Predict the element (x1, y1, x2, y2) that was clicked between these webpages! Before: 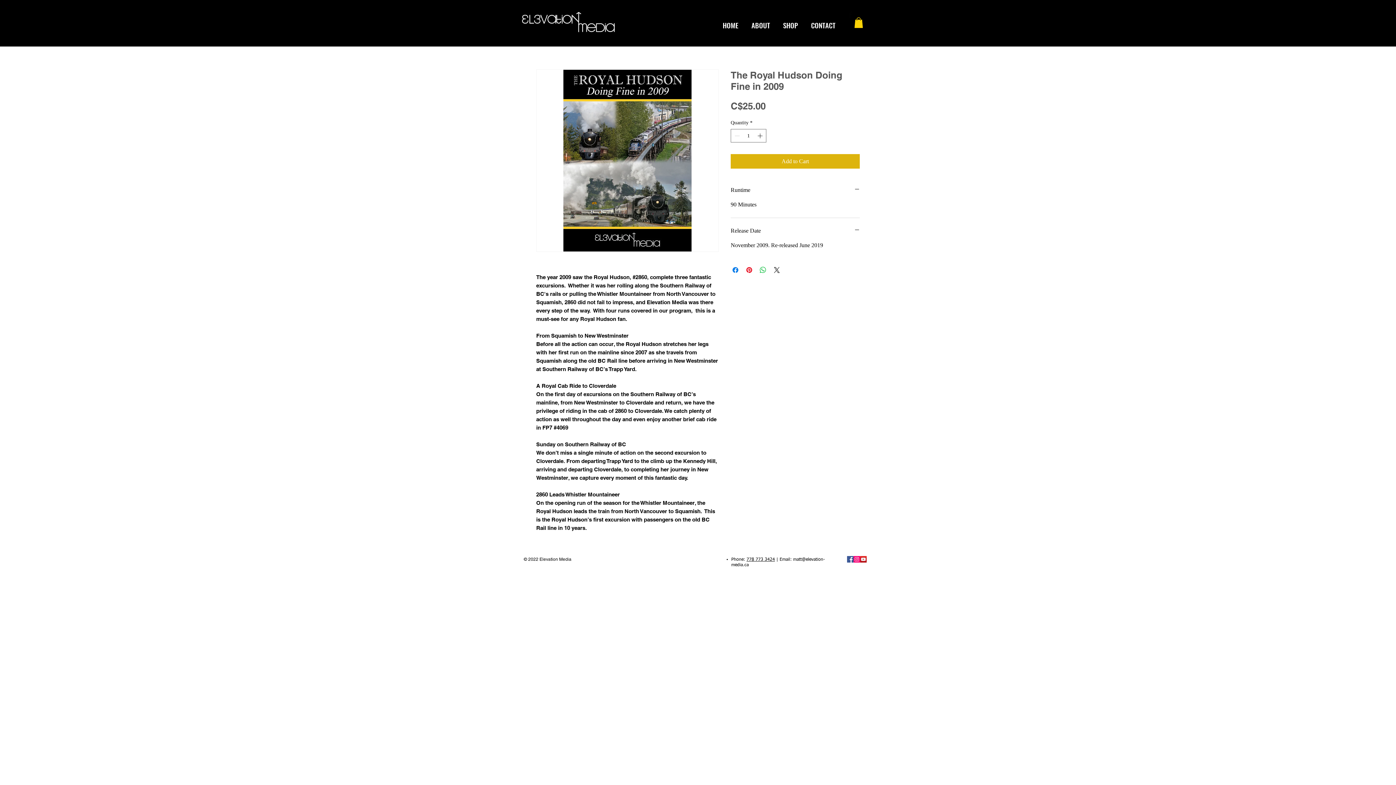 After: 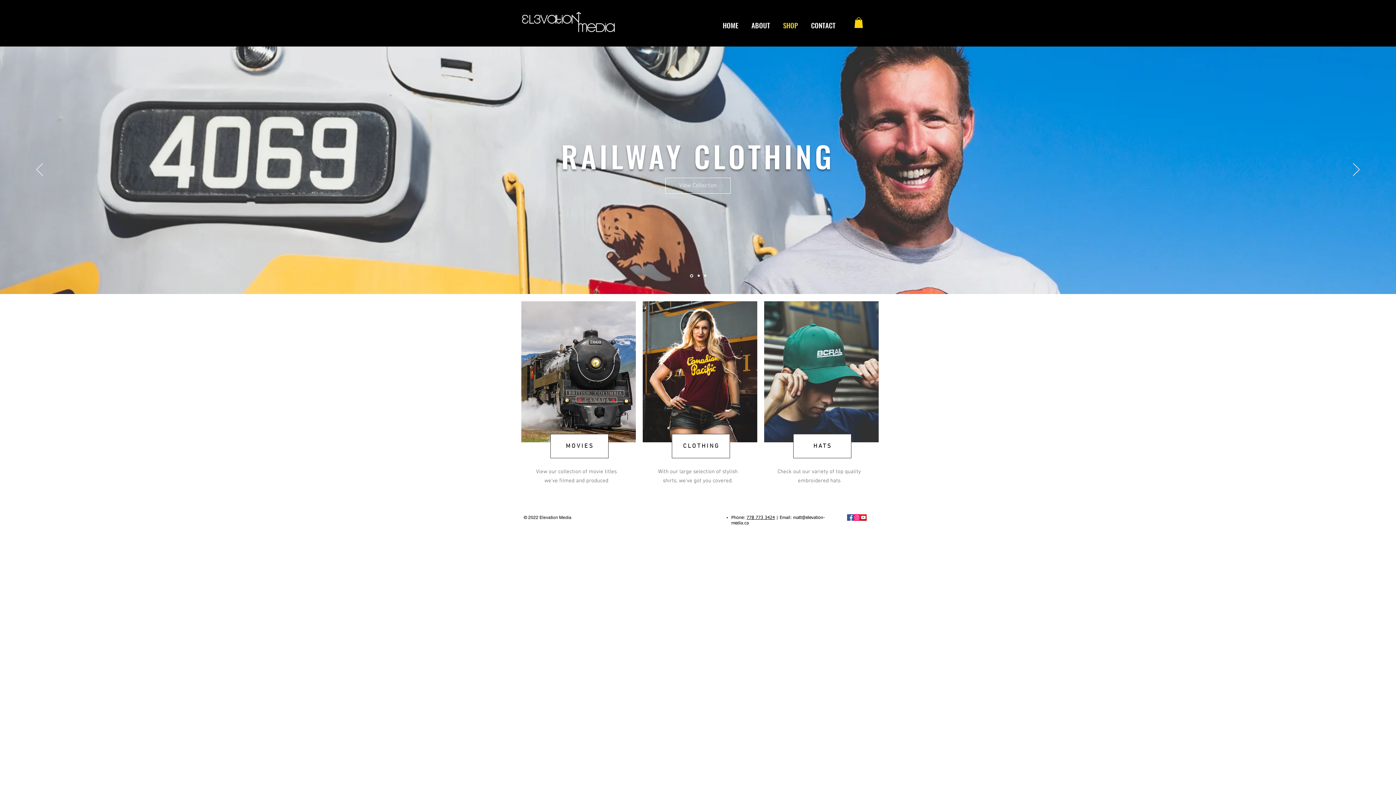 Action: bbox: (776, 17, 804, 26) label: SHOP